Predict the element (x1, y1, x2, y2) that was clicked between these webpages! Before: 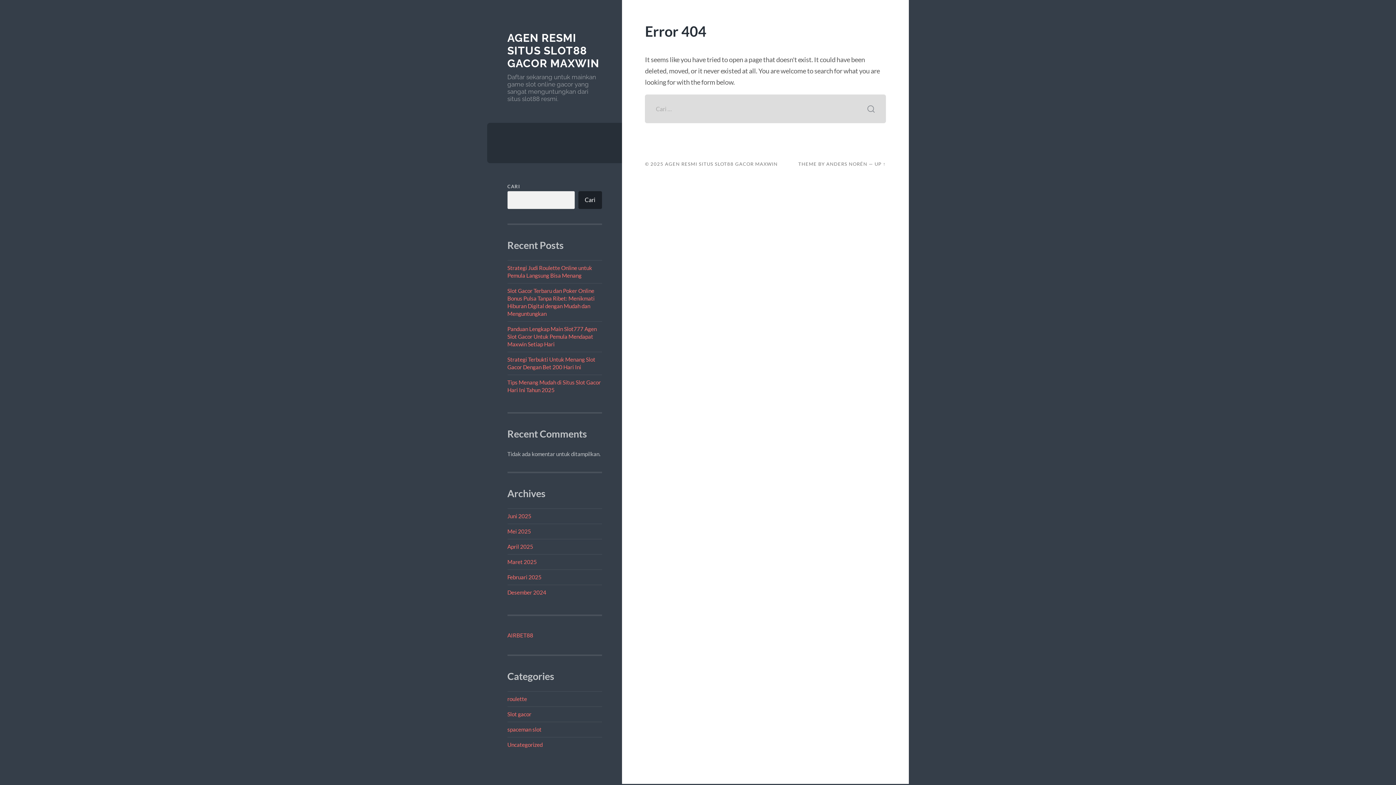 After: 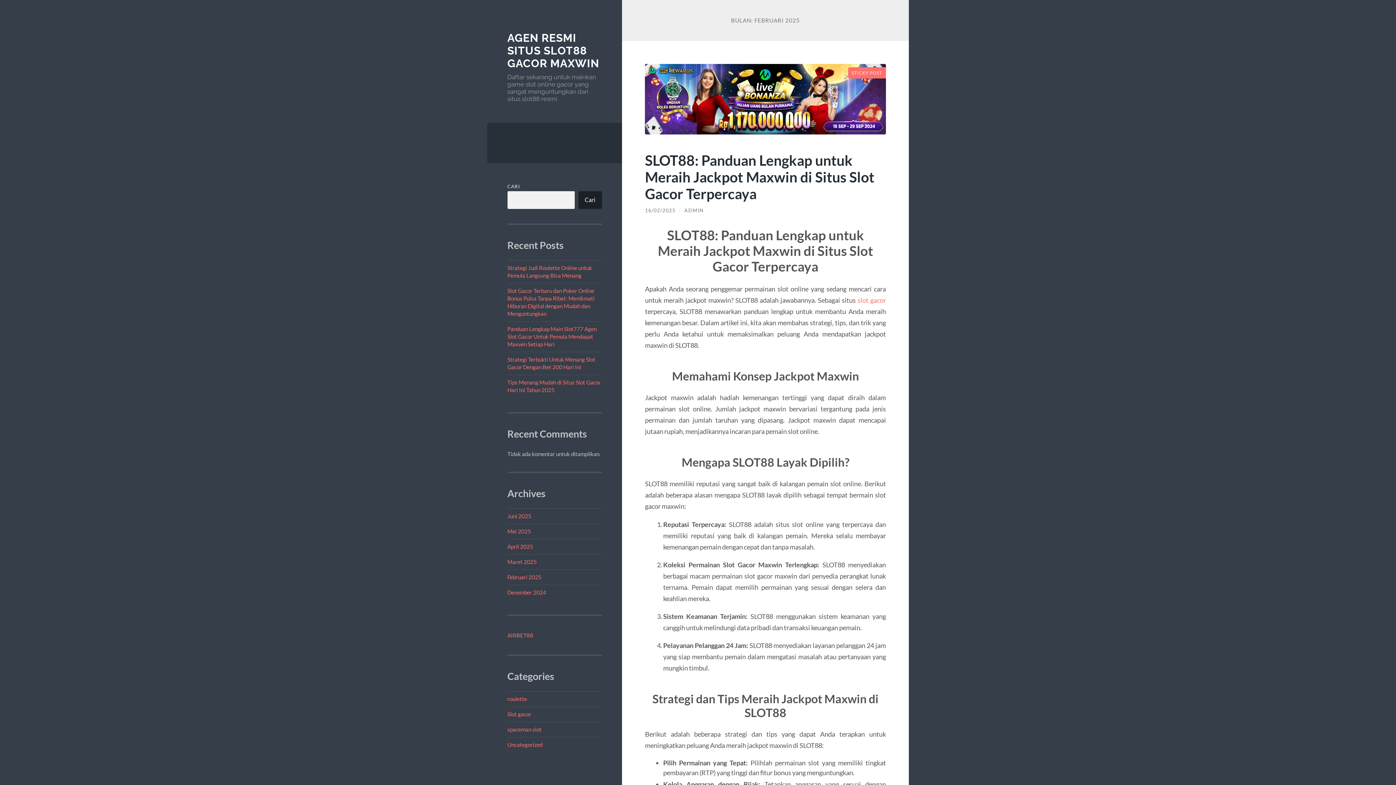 Action: bbox: (507, 574, 541, 580) label: Februari 2025